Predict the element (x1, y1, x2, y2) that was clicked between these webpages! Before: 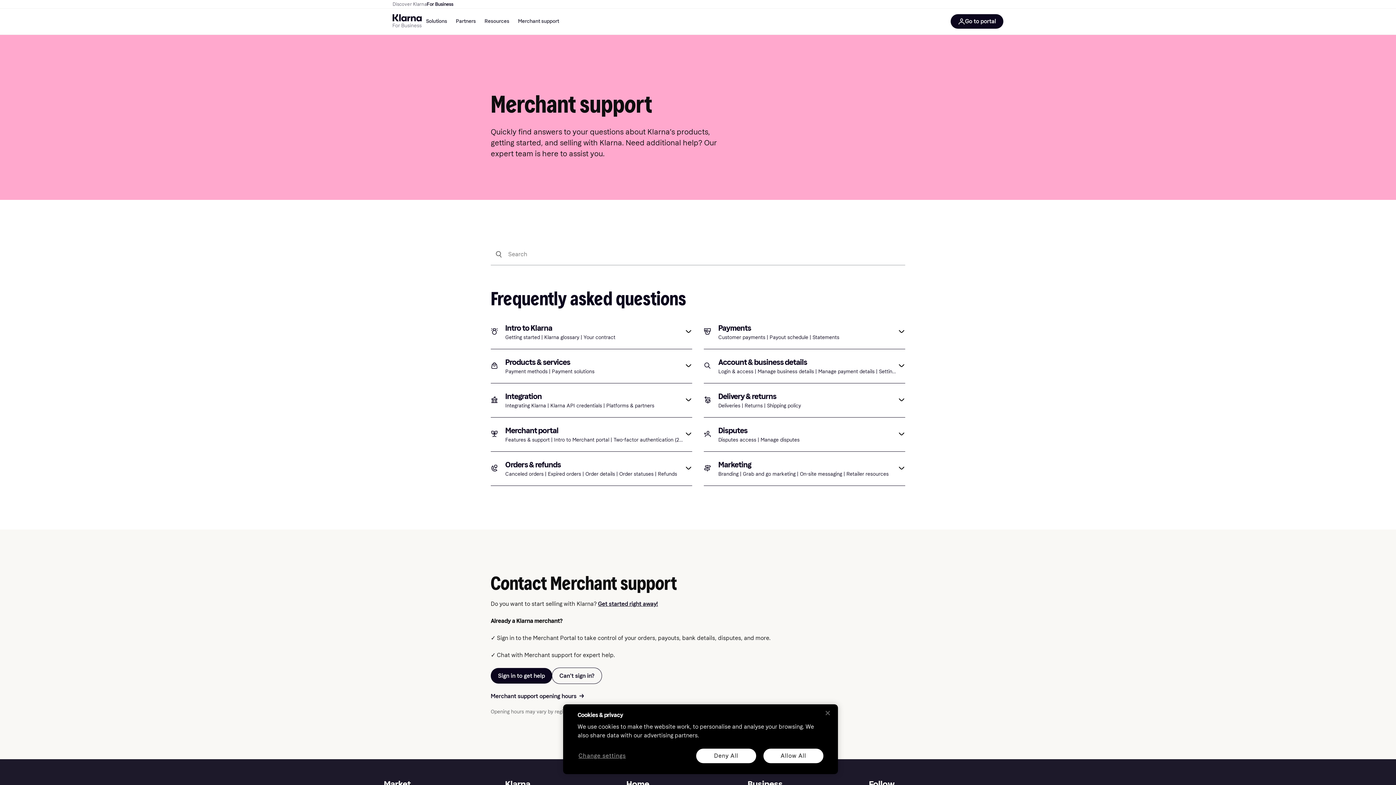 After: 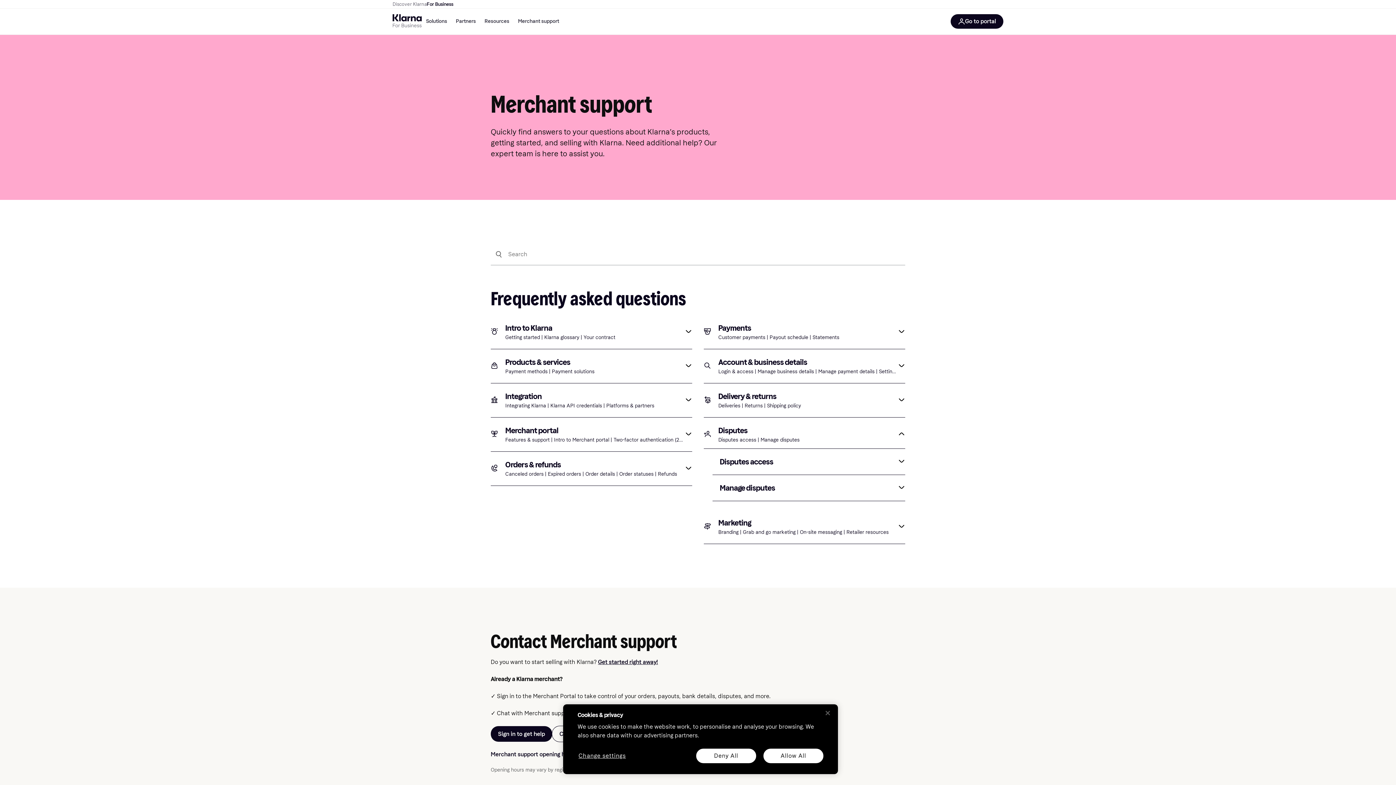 Action: label: Disputes

Disputes access | Manage disputes bbox: (704, 417, 905, 452)